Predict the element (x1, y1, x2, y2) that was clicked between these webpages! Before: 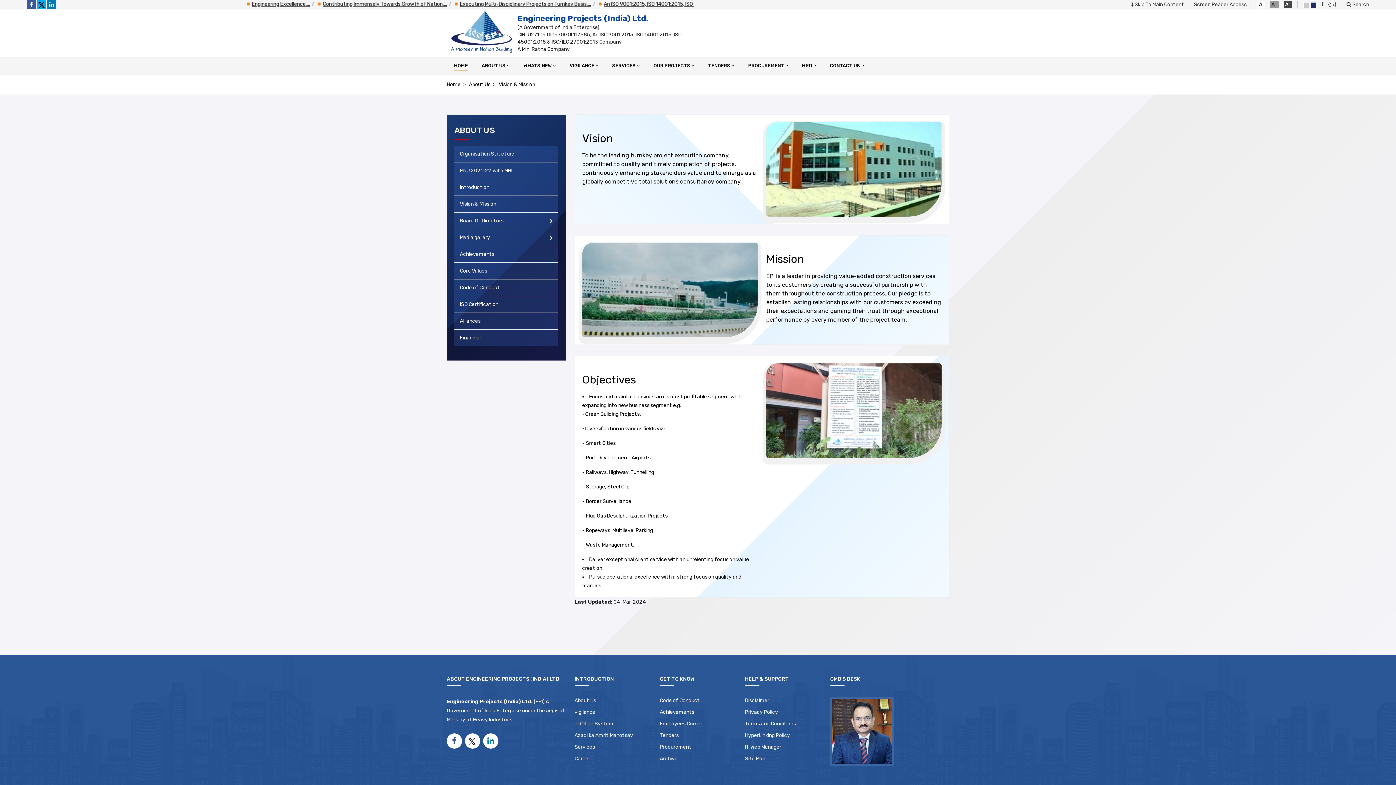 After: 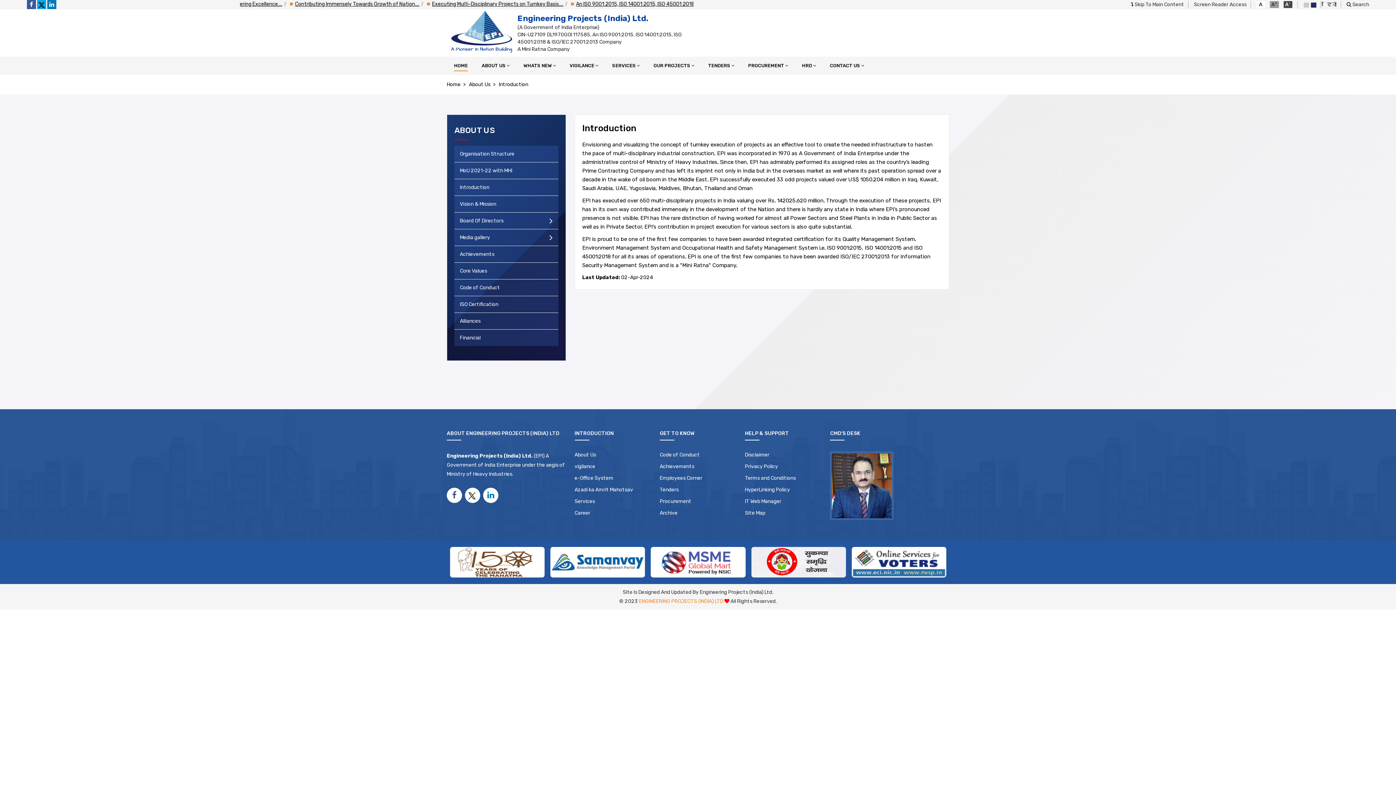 Action: label: About Us bbox: (469, 81, 490, 87)